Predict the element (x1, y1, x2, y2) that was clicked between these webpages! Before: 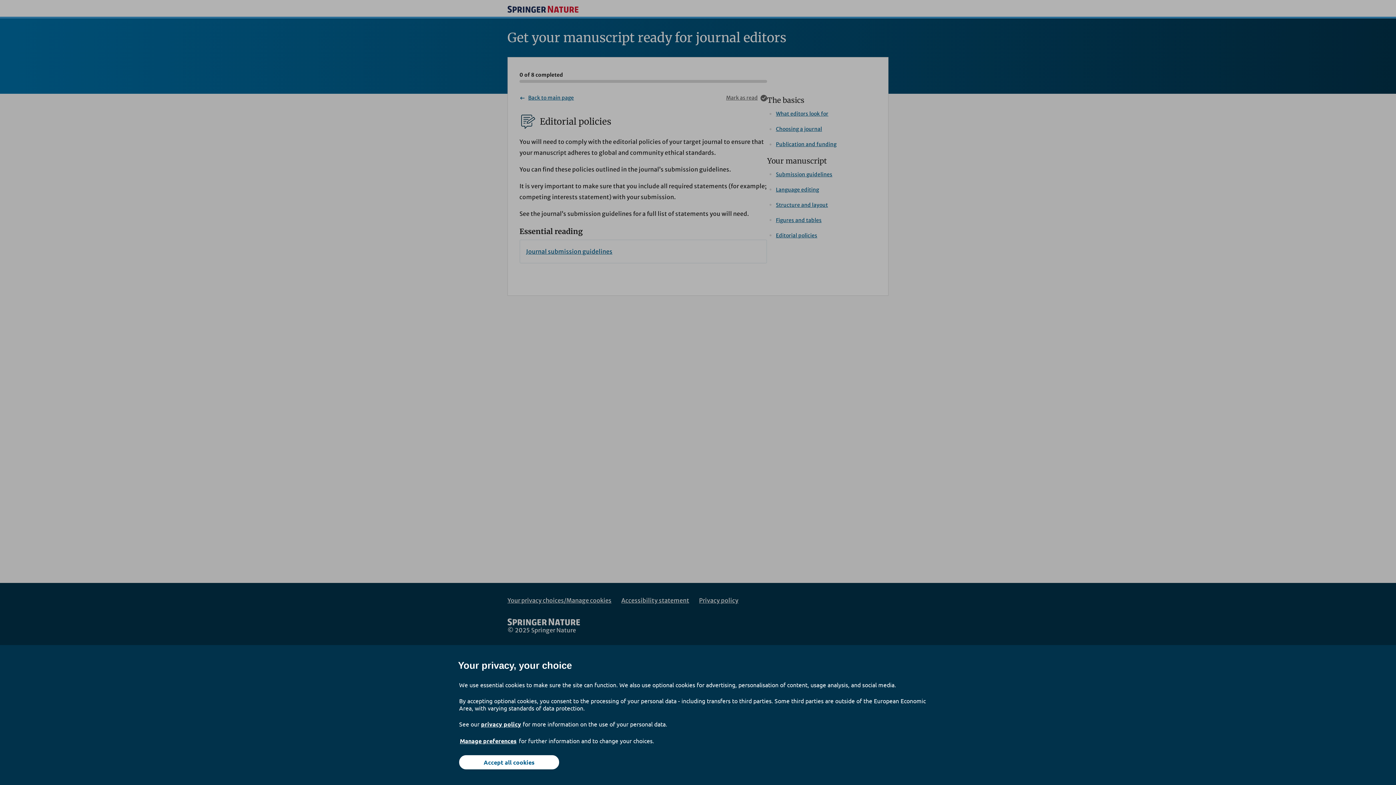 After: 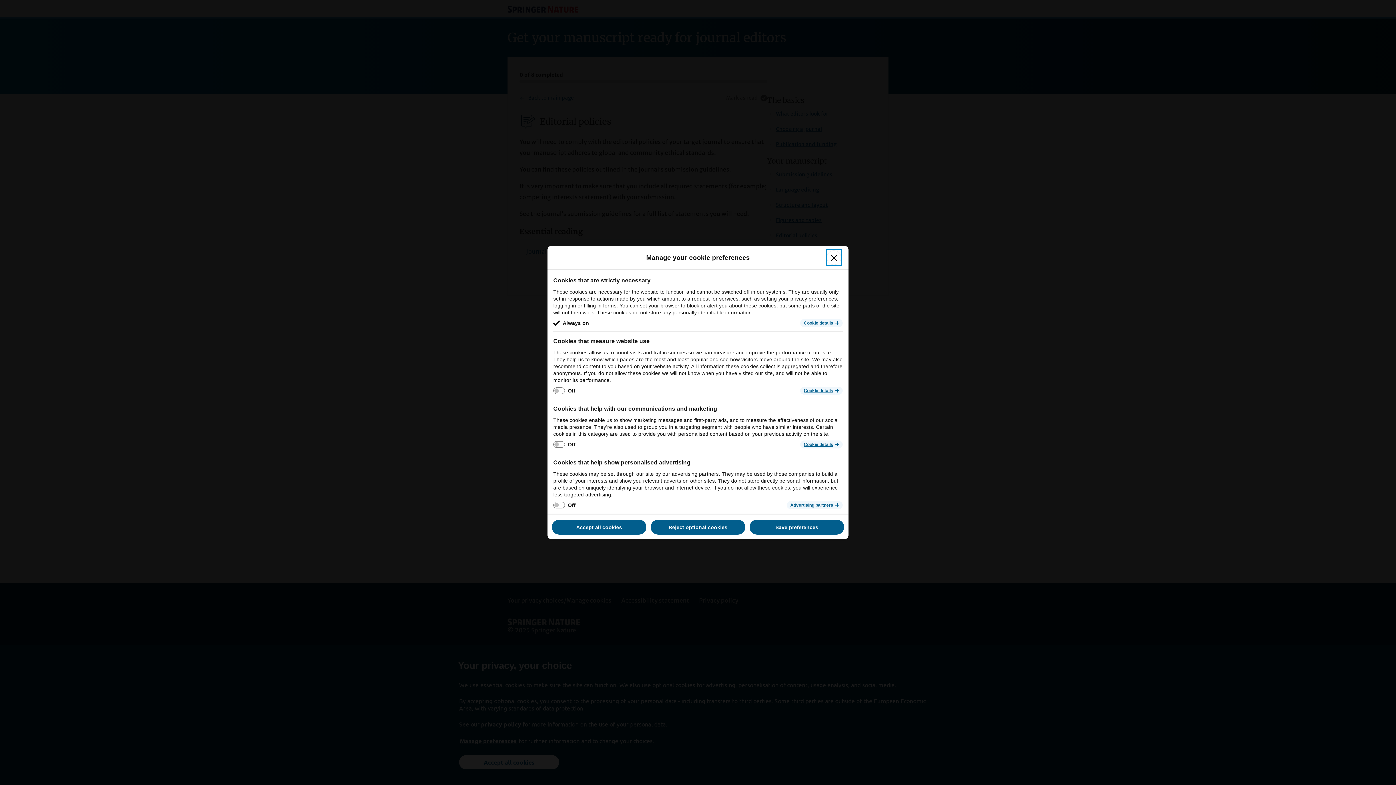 Action: label: Manage preferences bbox: (459, 737, 517, 745)